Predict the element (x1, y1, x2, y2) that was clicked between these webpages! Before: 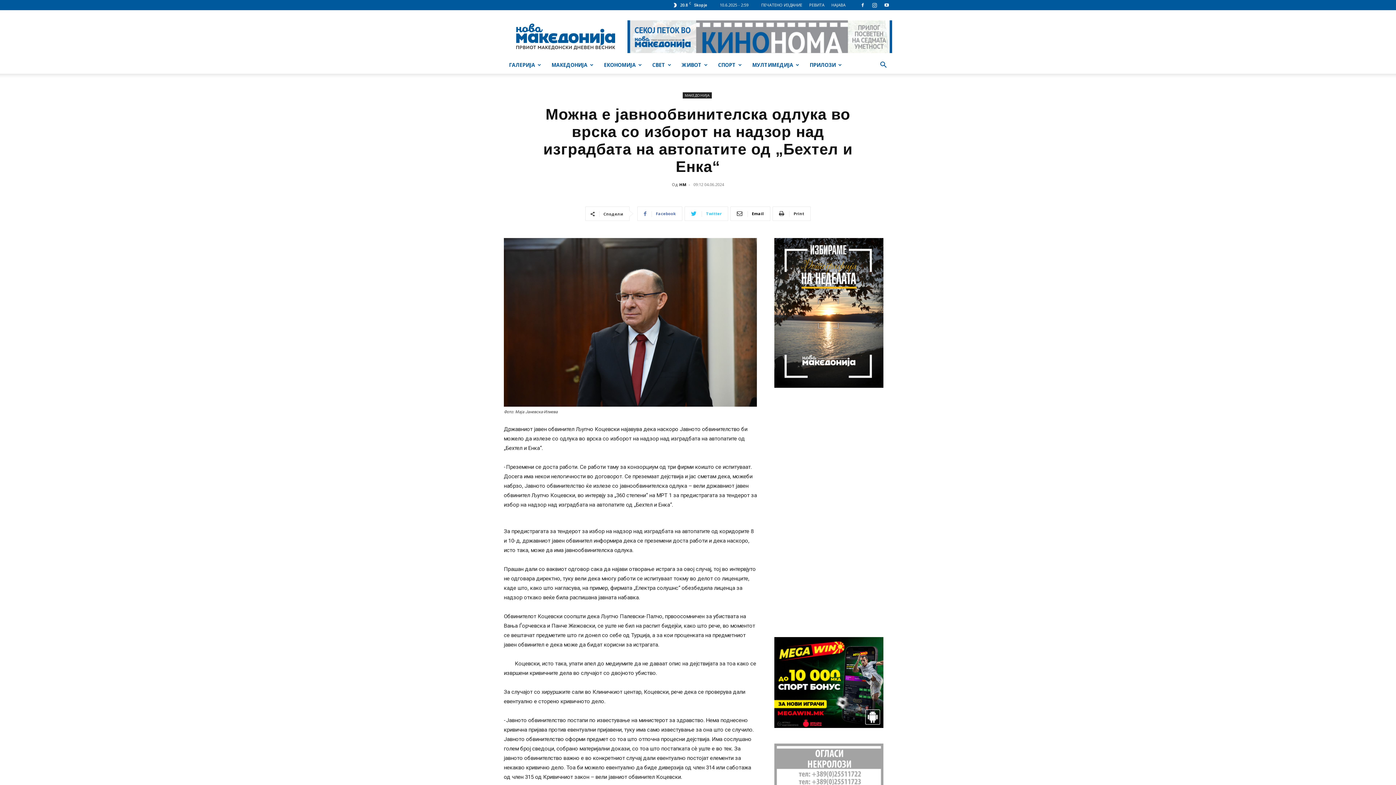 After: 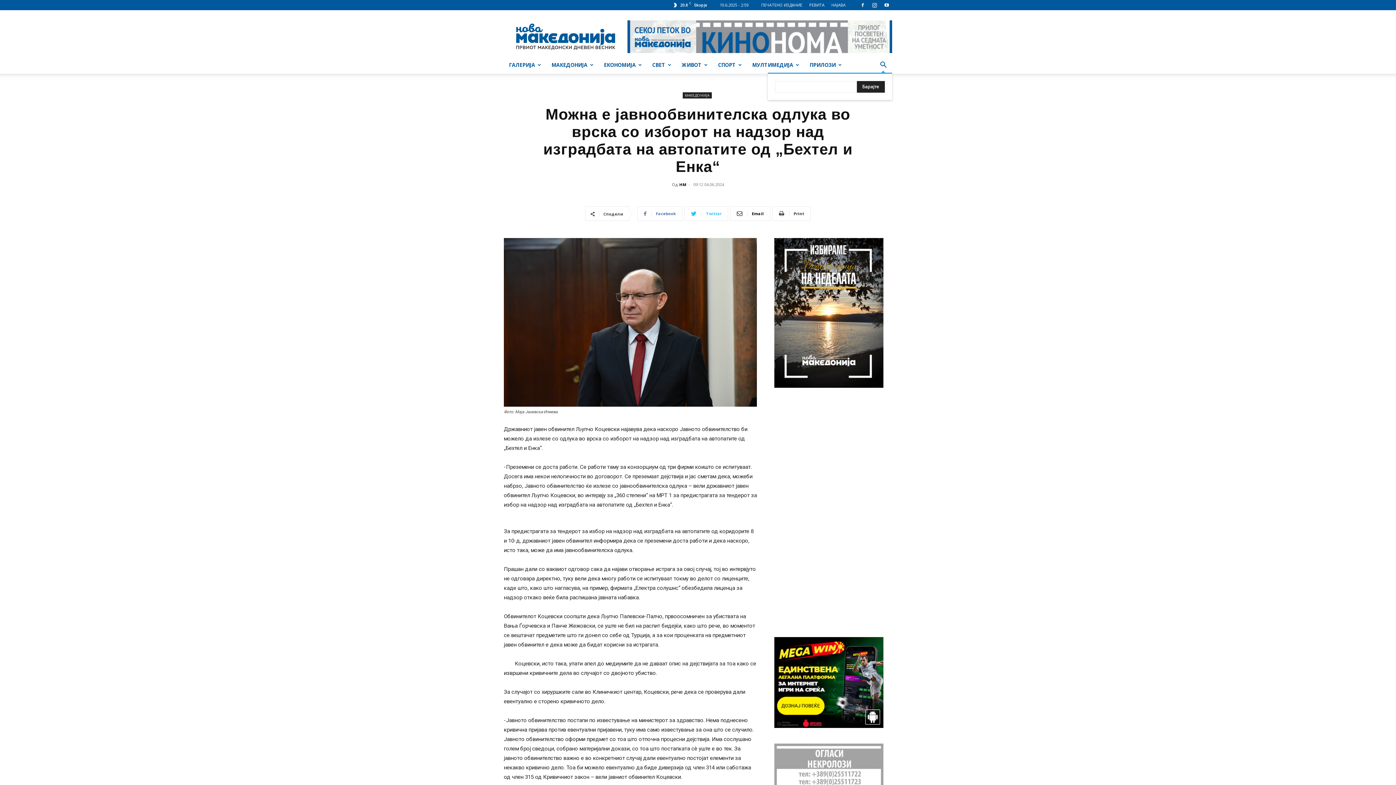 Action: bbox: (874, 62, 892, 69)